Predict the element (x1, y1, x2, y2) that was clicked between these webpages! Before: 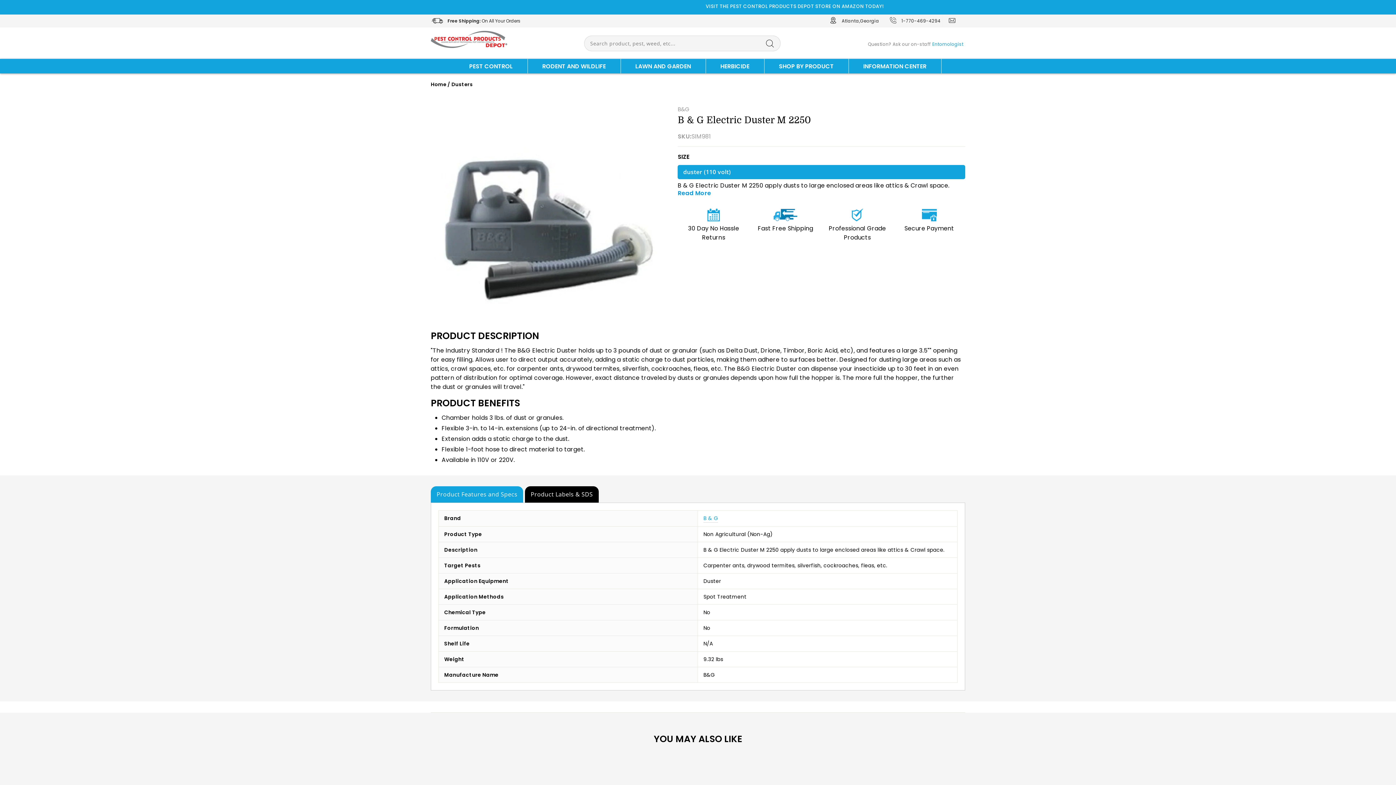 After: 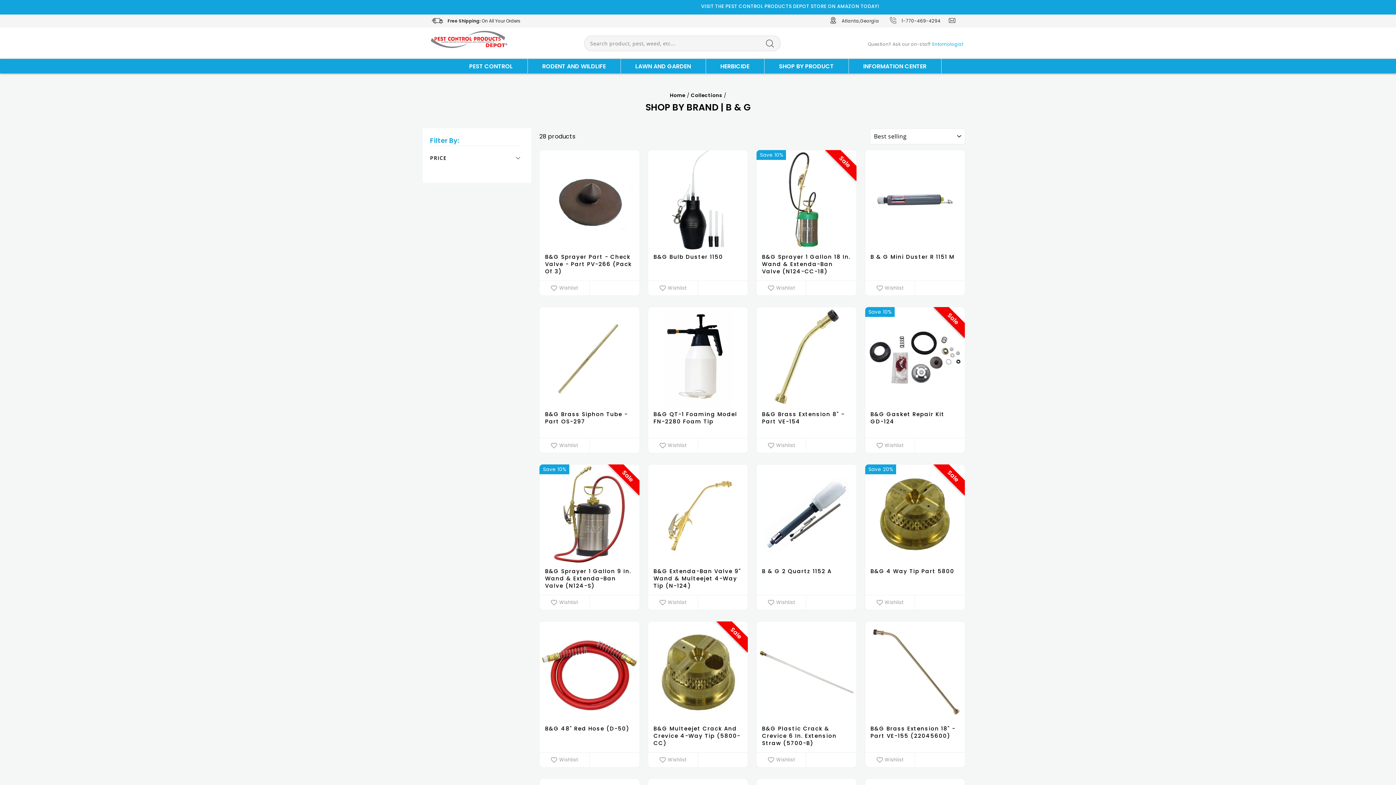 Action: label: B & G bbox: (703, 514, 718, 523)